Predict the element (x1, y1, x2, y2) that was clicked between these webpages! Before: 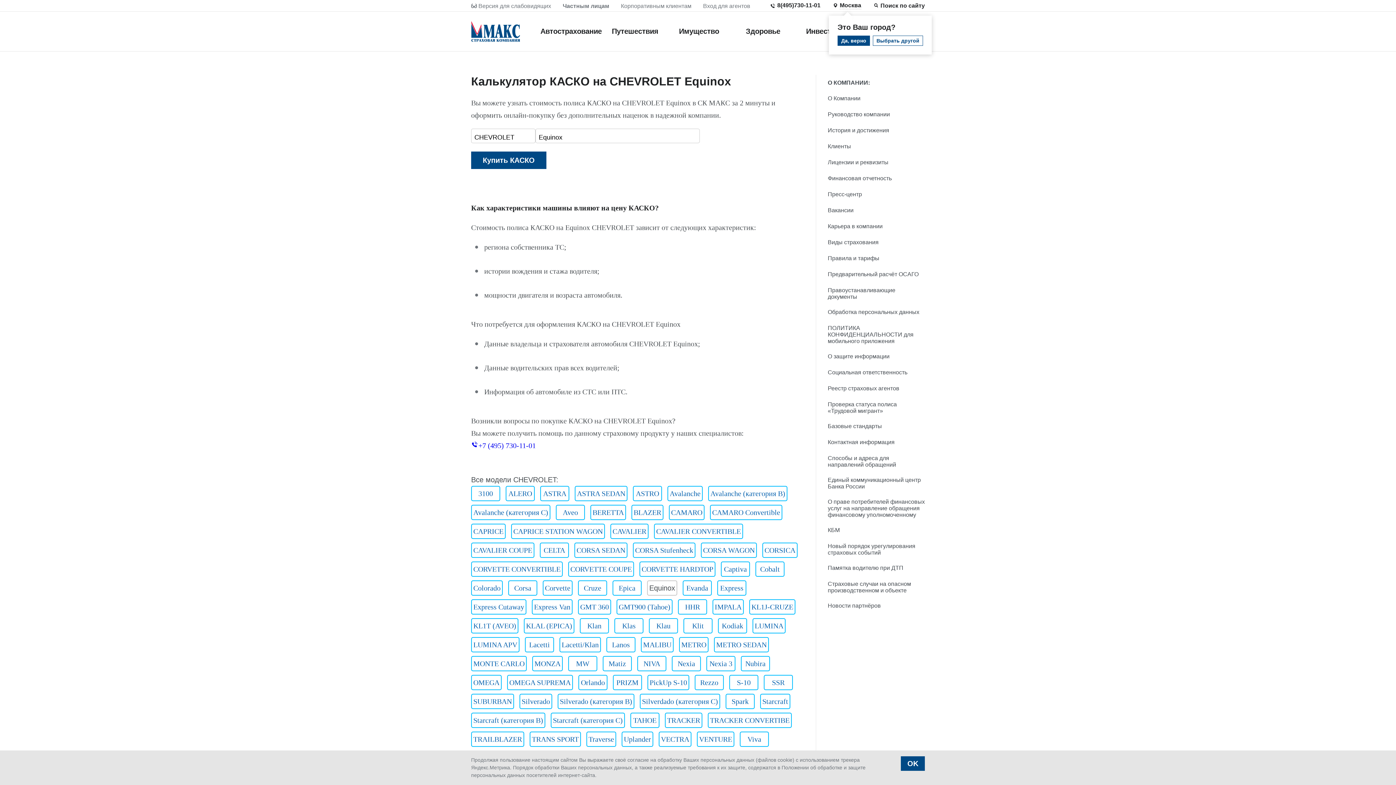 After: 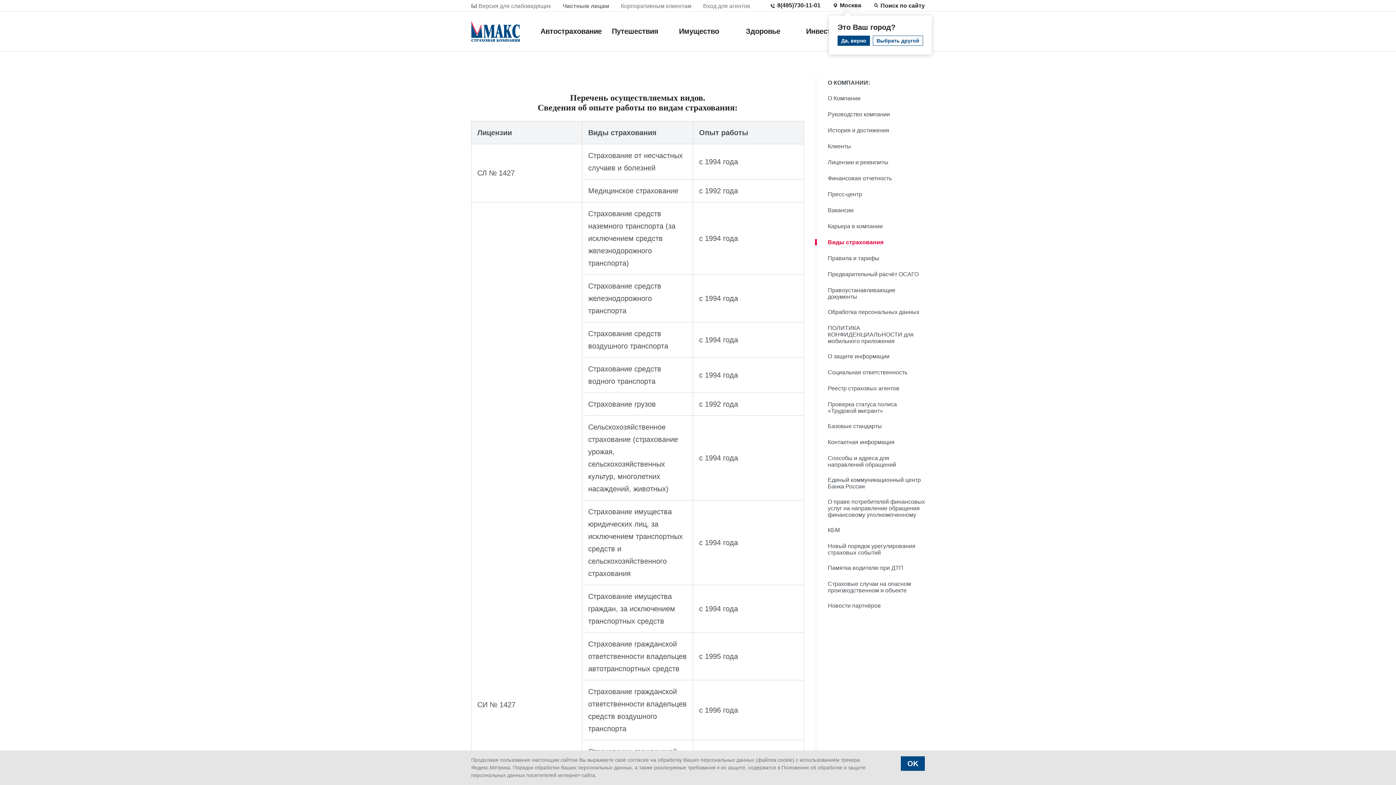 Action: label: Виды страхования bbox: (828, 234, 925, 250)